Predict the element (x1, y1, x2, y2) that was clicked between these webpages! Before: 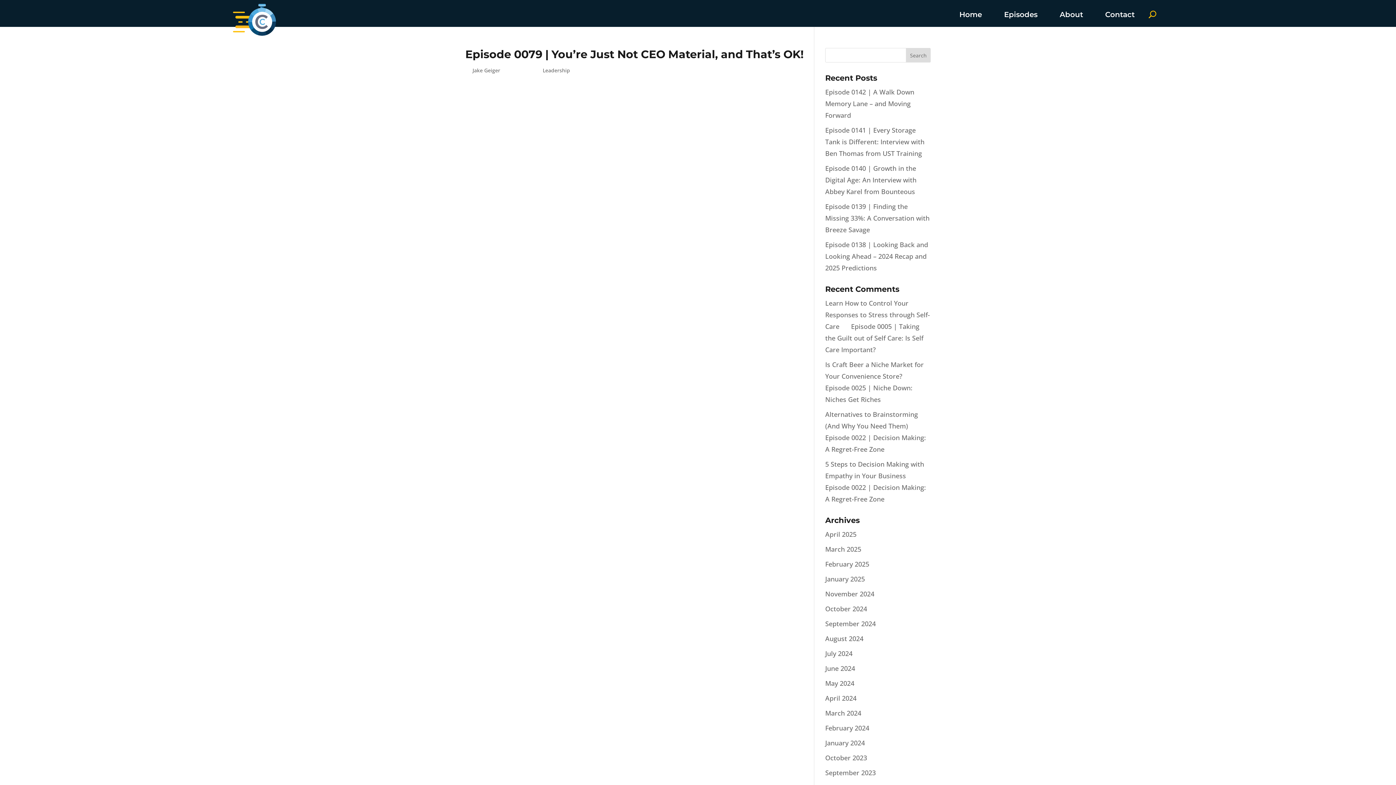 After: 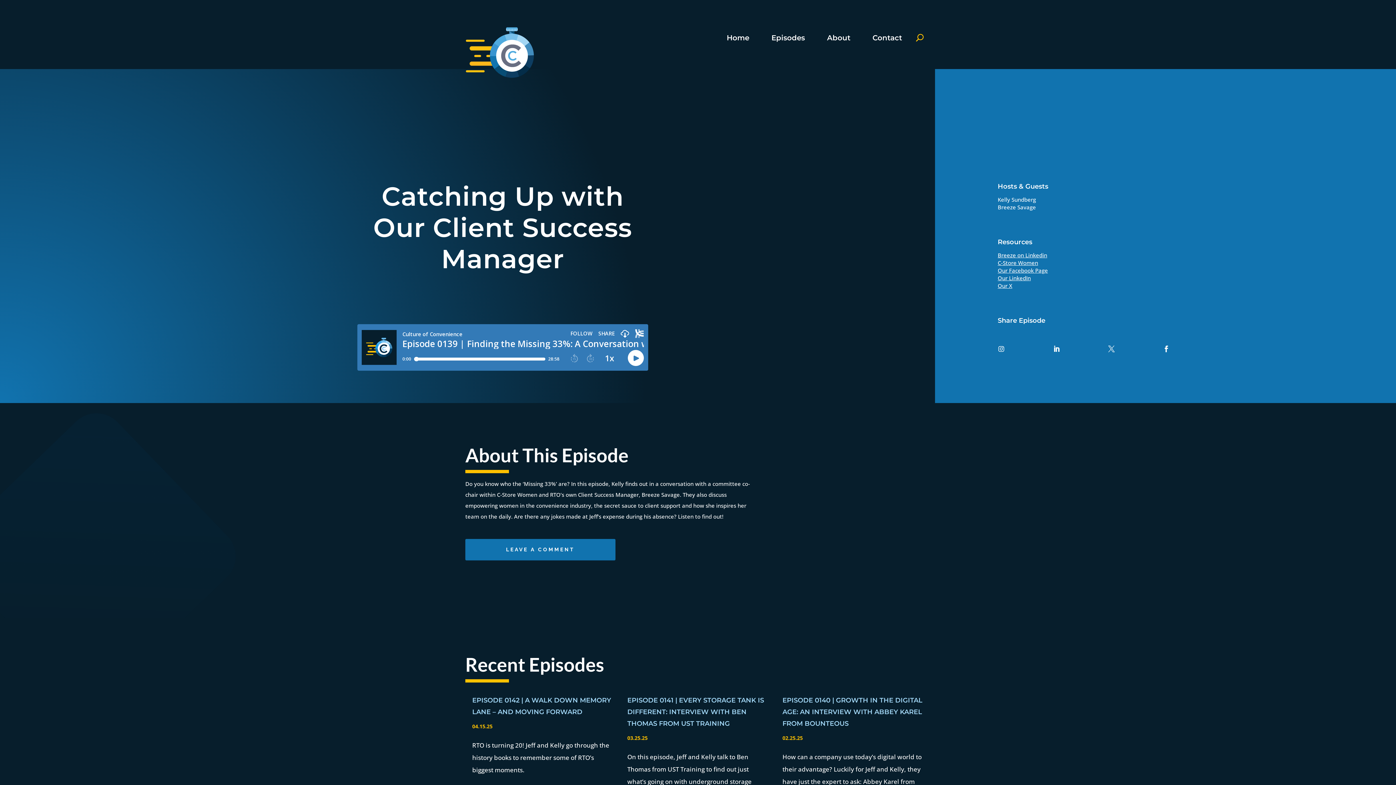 Action: label: Episode 0139 | Finding the Missing 33%: A Conversation with Breeze Savage  bbox: (825, 202, 929, 234)